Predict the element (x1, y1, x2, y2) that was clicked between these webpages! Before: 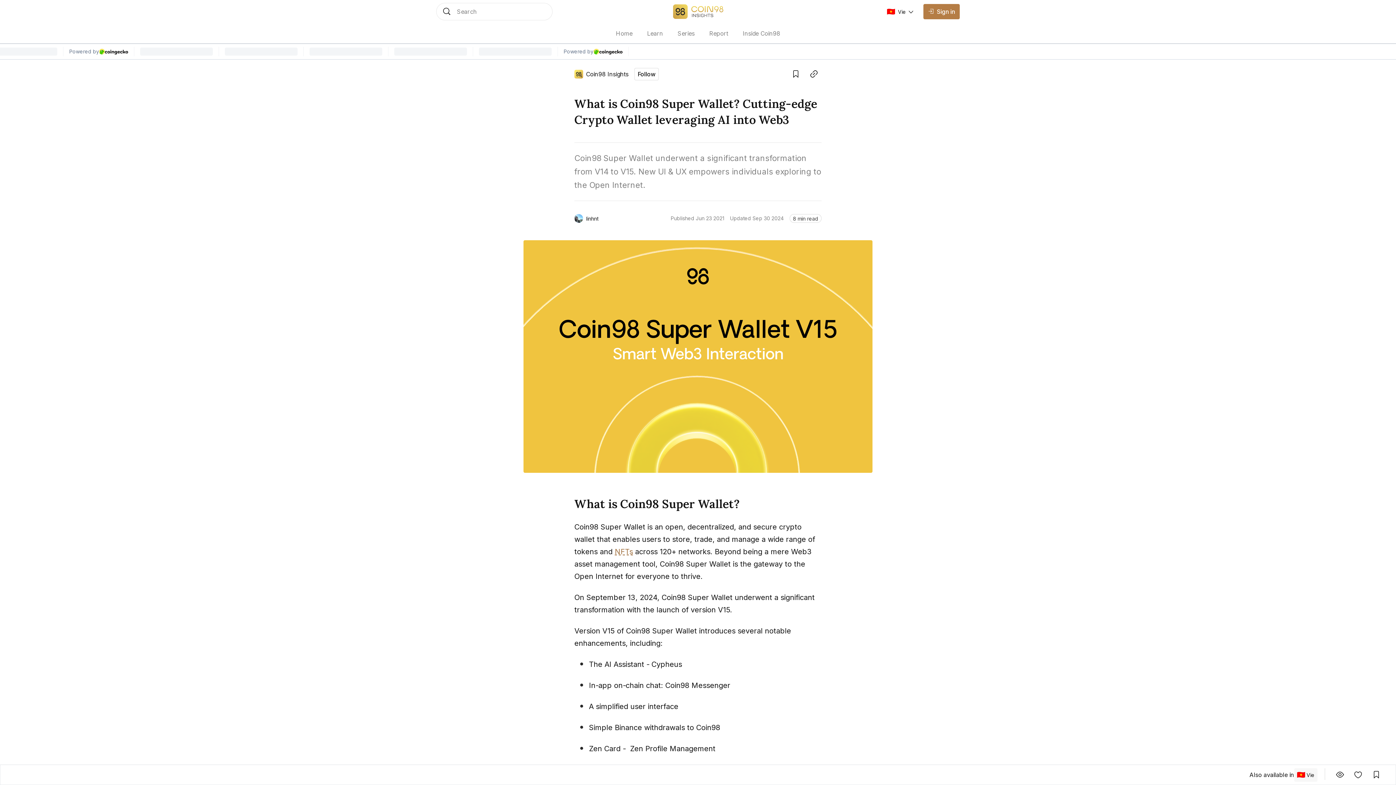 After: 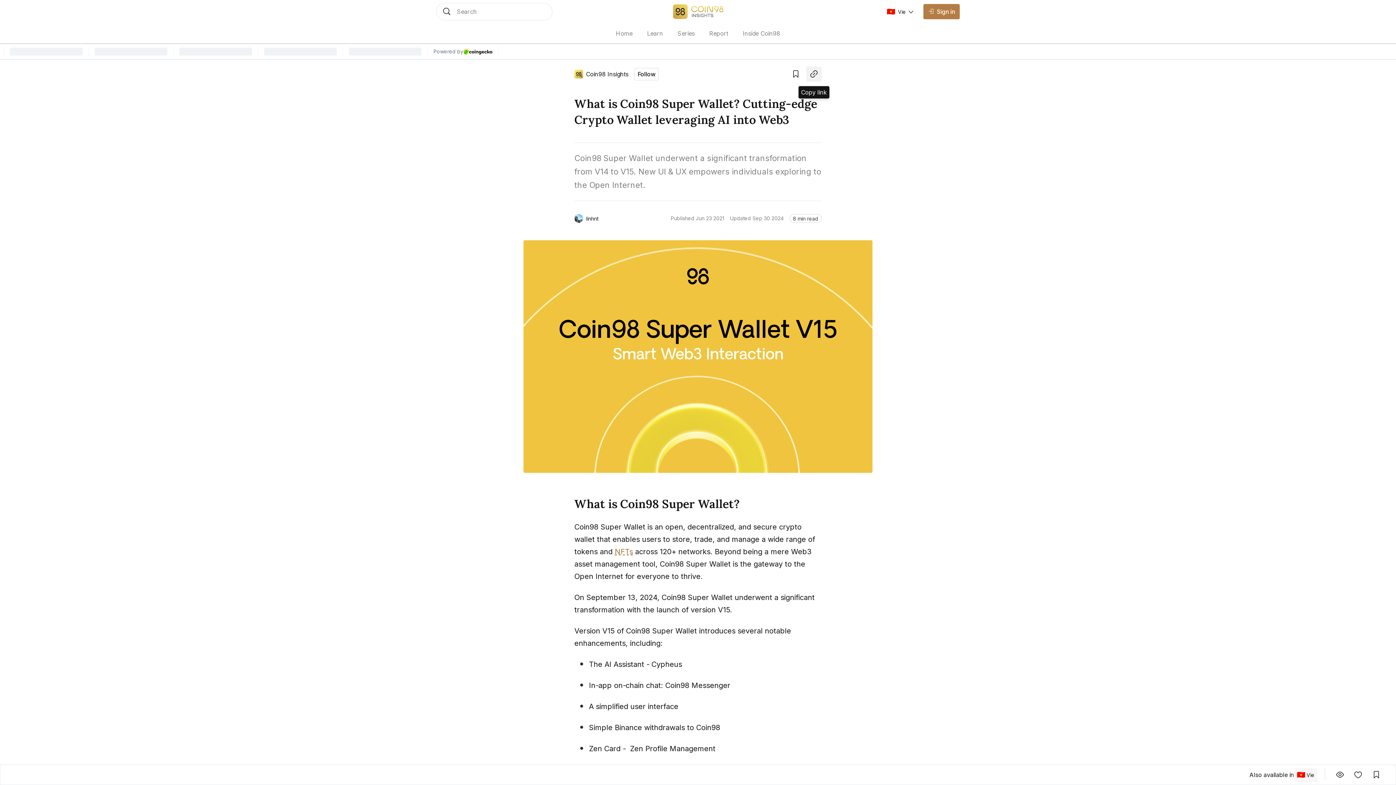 Action: bbox: (806, 66, 821, 81)